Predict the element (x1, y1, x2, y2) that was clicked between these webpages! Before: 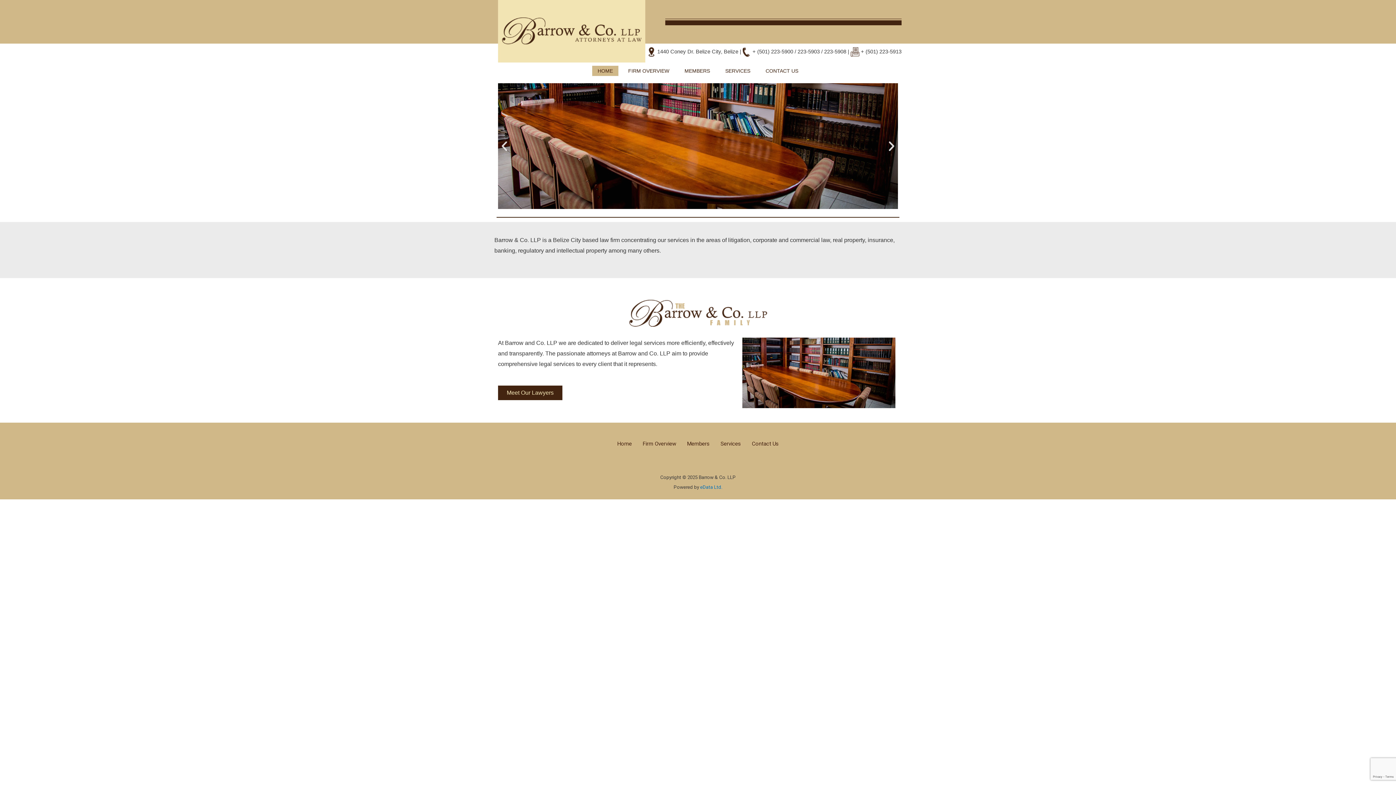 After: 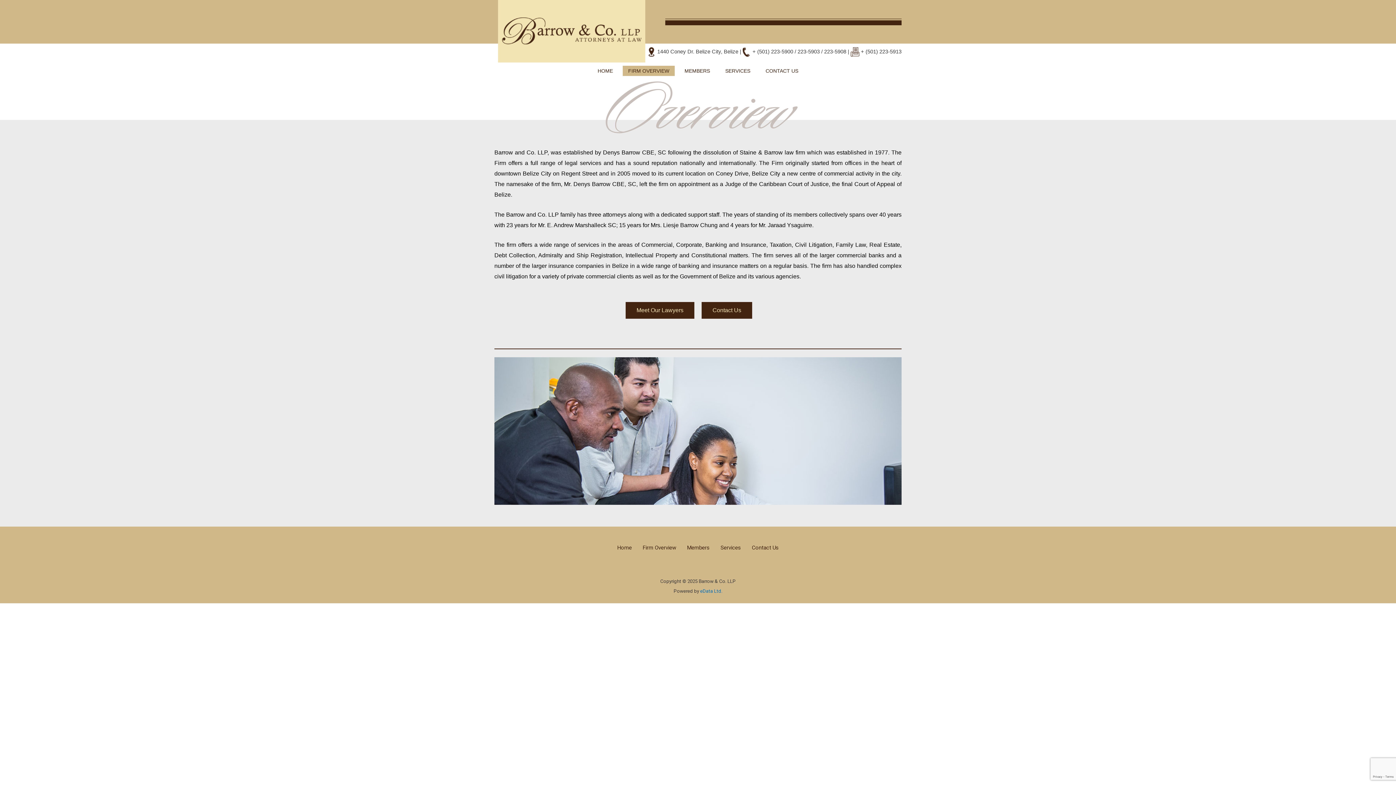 Action: label: Firm Overview bbox: (637, 439, 681, 448)